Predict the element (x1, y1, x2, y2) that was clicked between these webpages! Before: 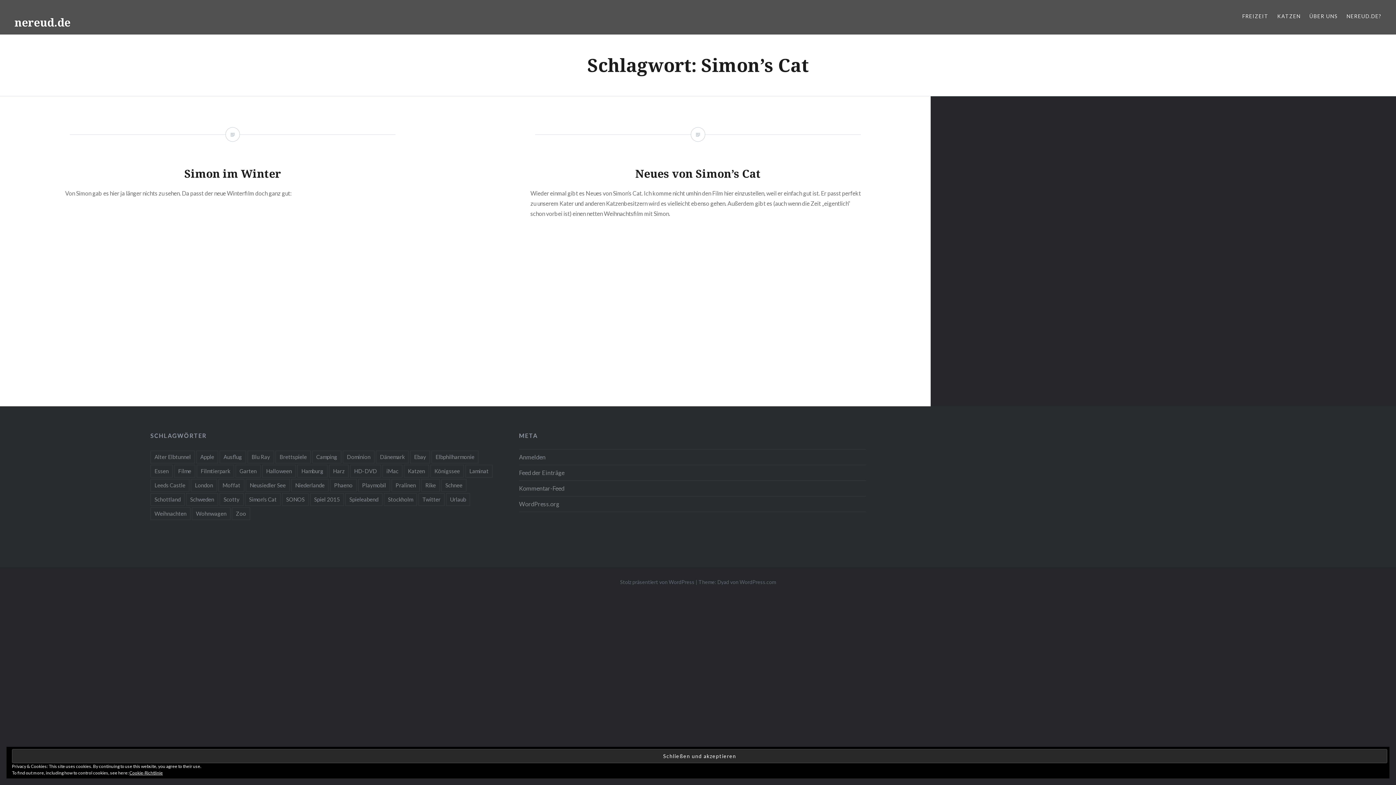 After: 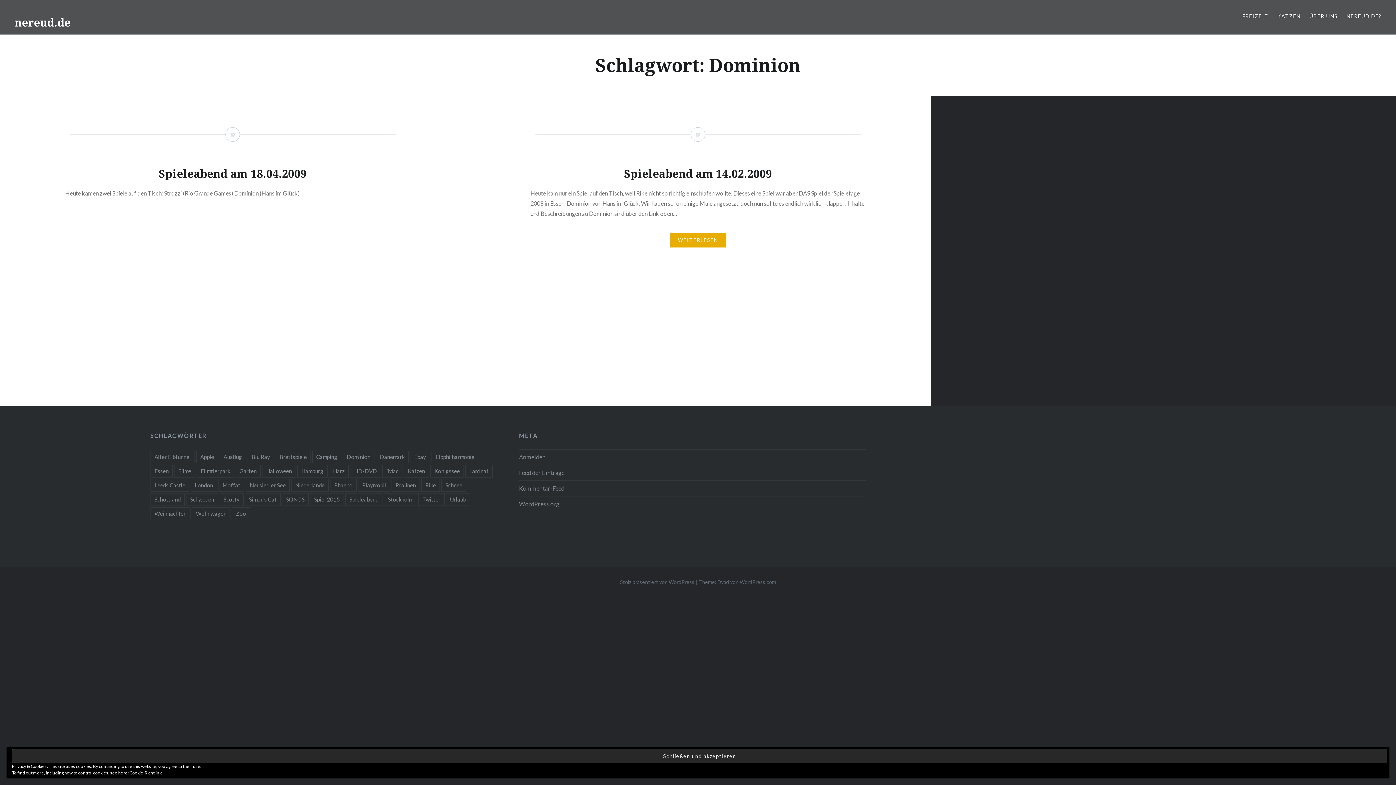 Action: bbox: (342, 450, 374, 463) label: Dominion (2 Einträge)